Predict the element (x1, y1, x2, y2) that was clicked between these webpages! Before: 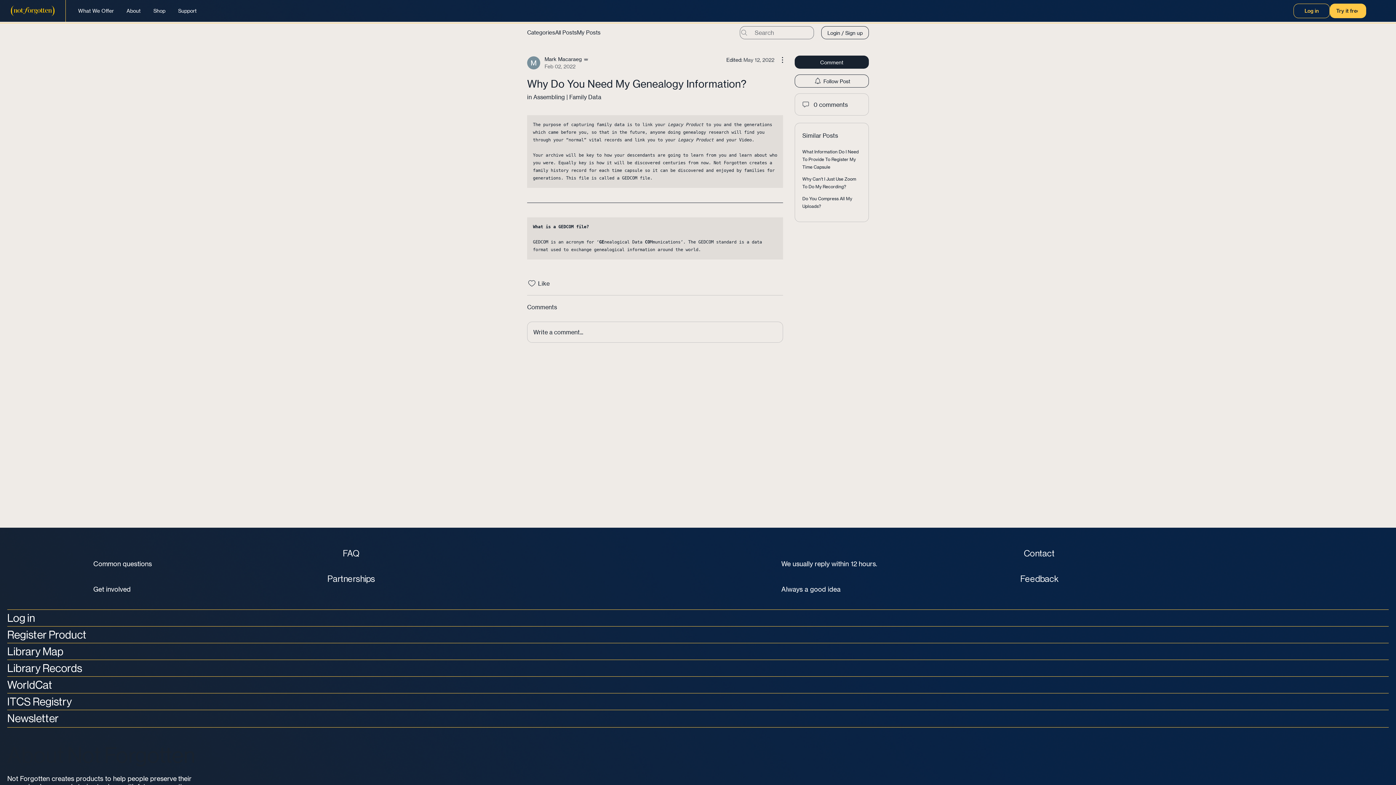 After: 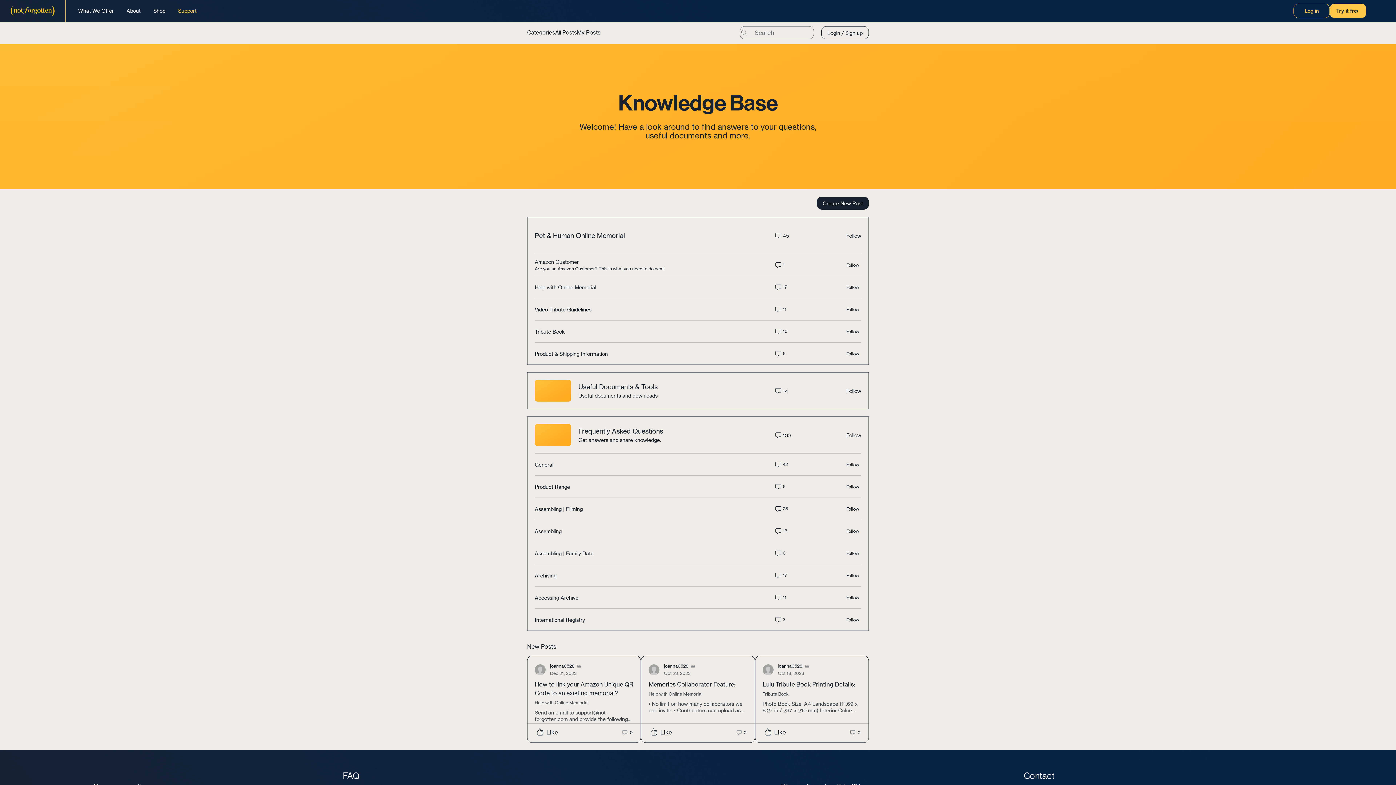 Action: bbox: (172, 5, 203, 16) label: Support